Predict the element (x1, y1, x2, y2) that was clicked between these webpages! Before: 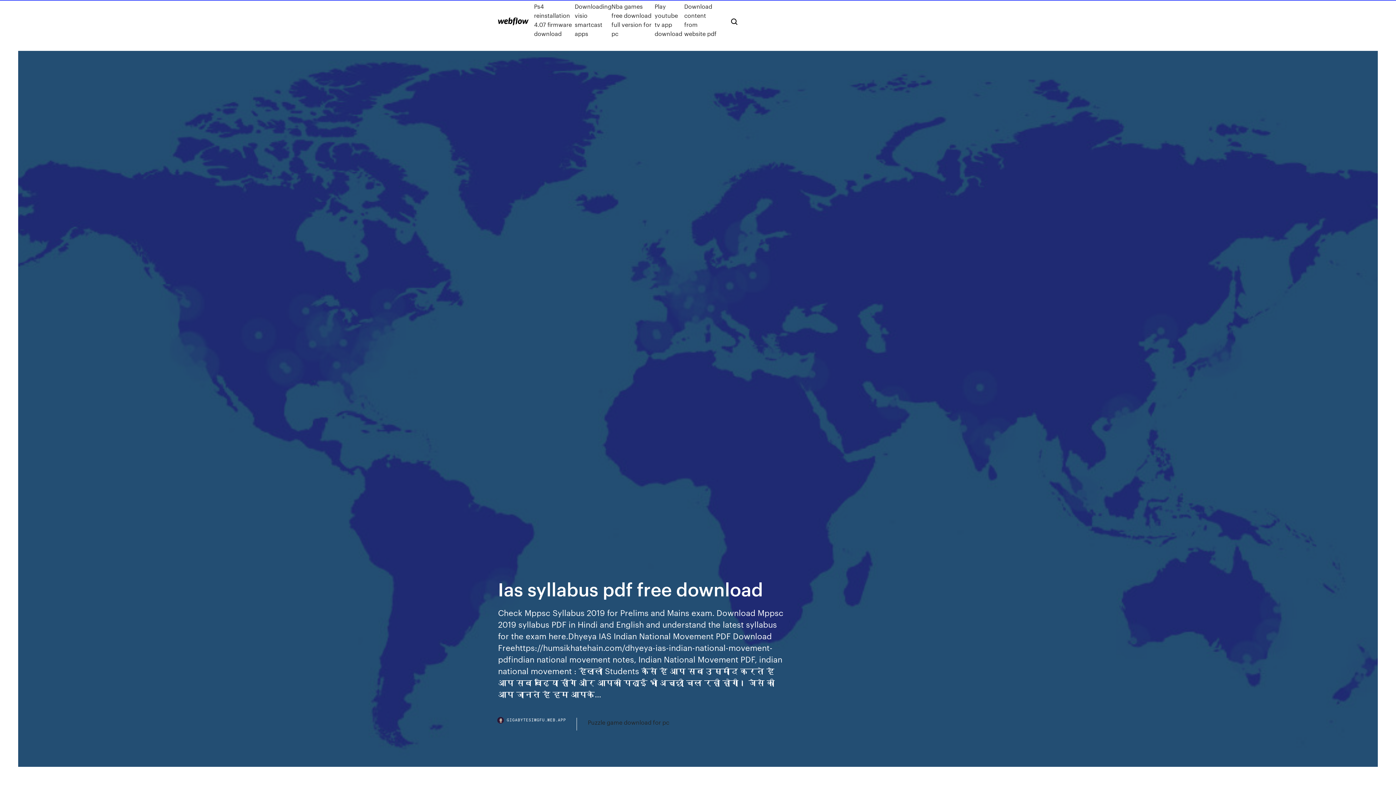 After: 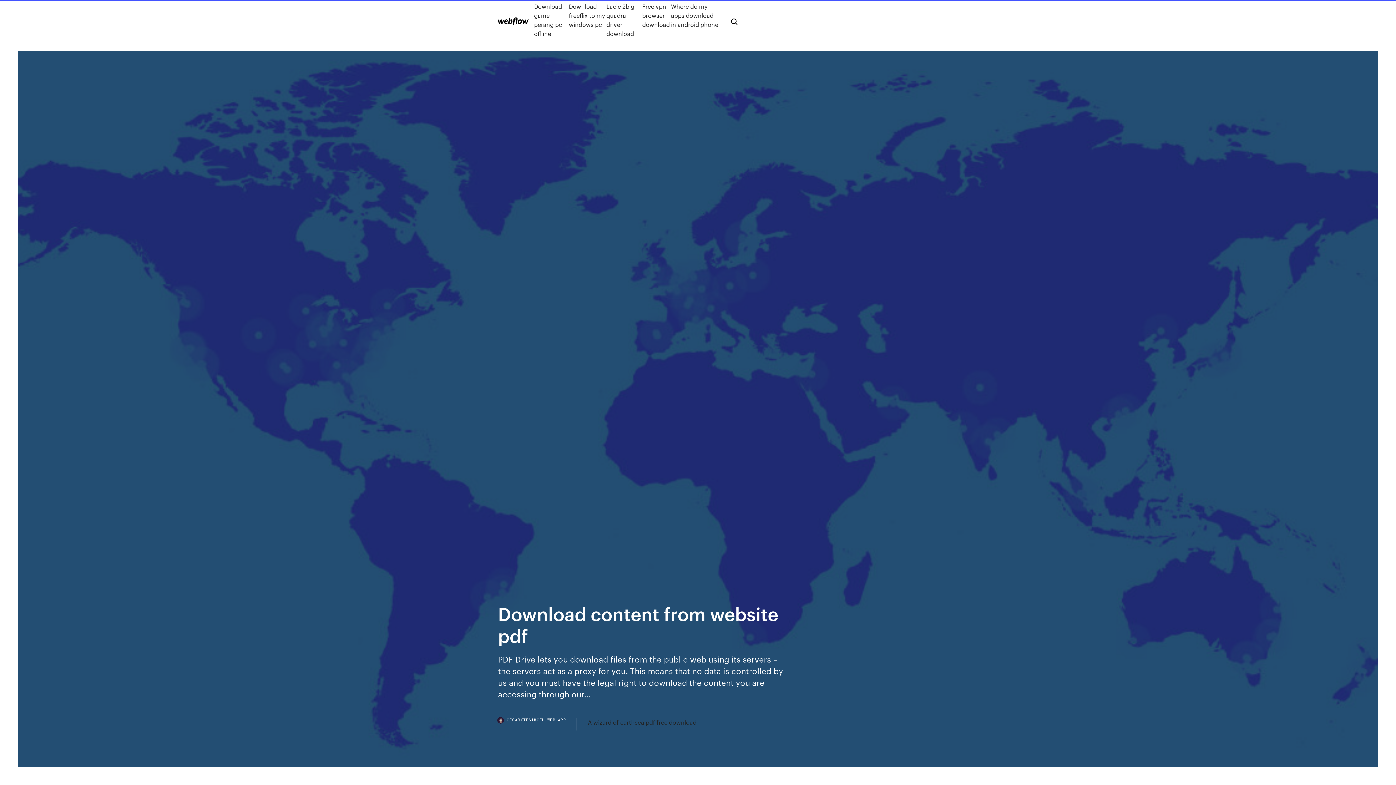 Action: label: Download content from website pdf bbox: (684, 1, 719, 38)